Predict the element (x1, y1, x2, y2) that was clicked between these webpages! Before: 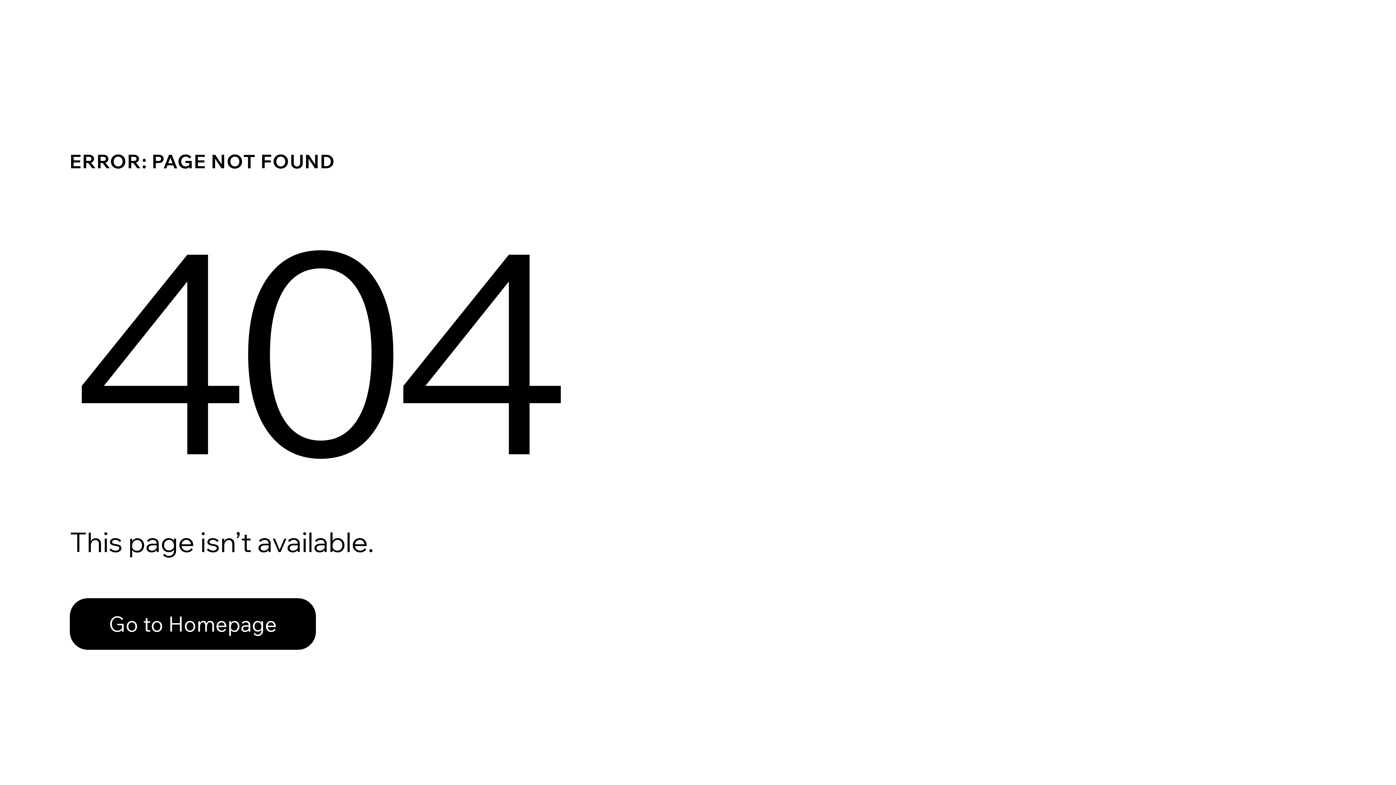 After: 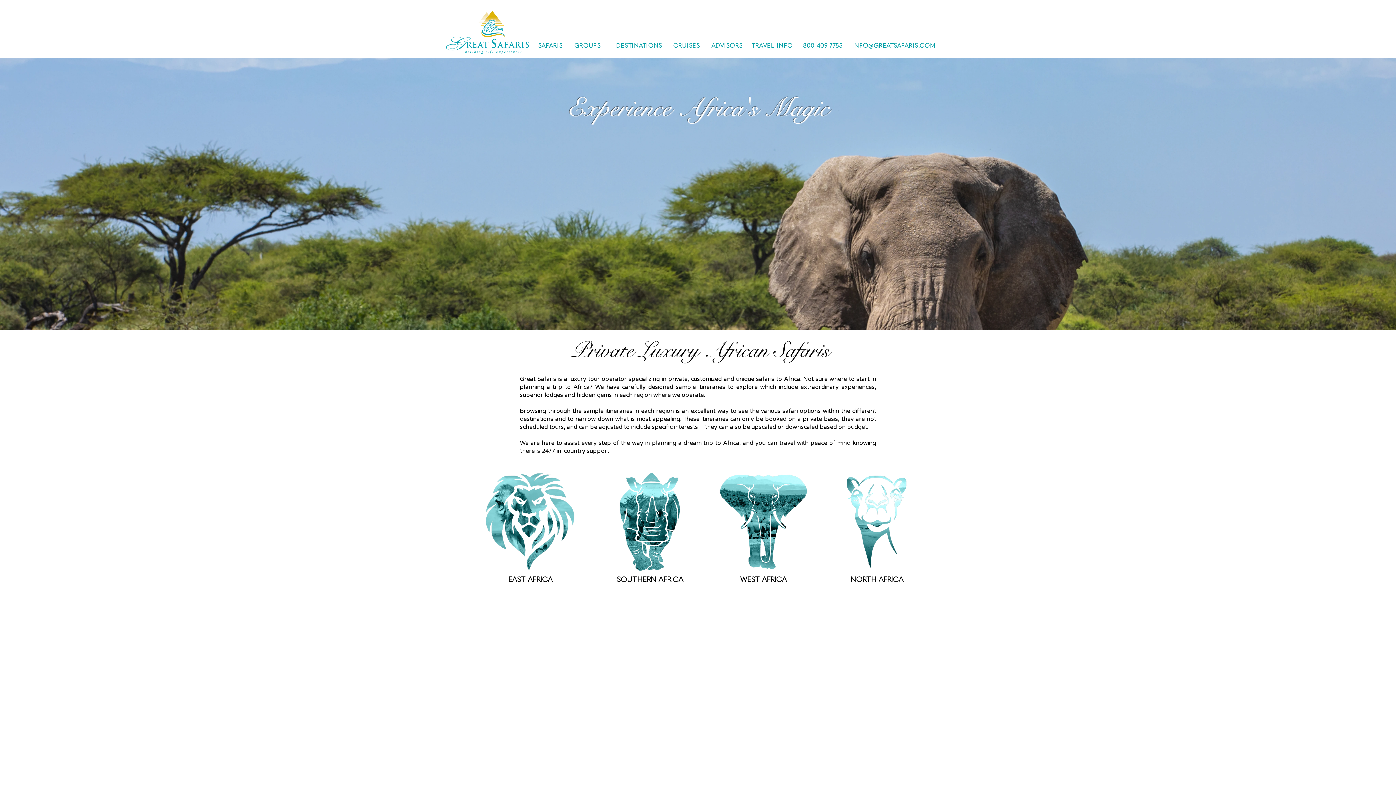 Action: bbox: (69, 582, 768, 659) label: Go to Homepage